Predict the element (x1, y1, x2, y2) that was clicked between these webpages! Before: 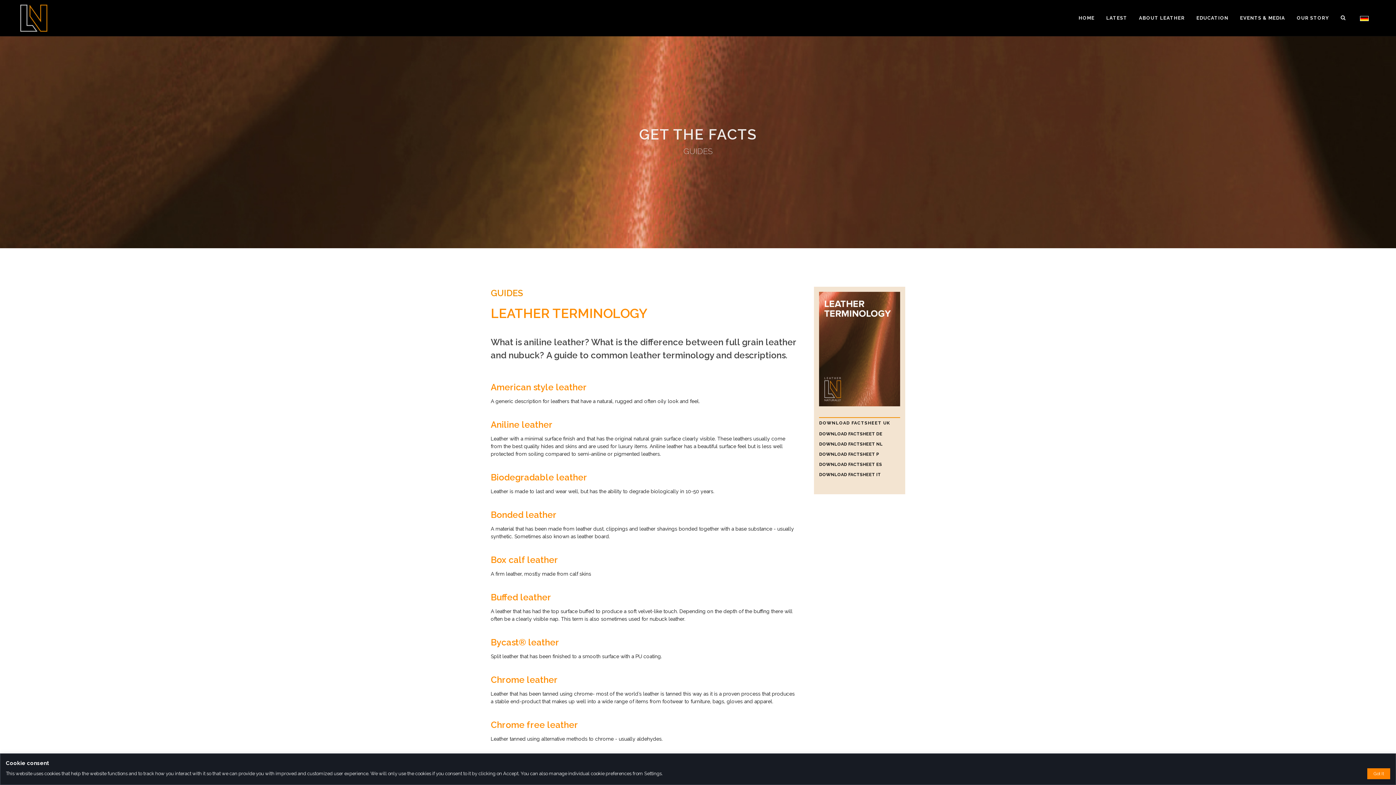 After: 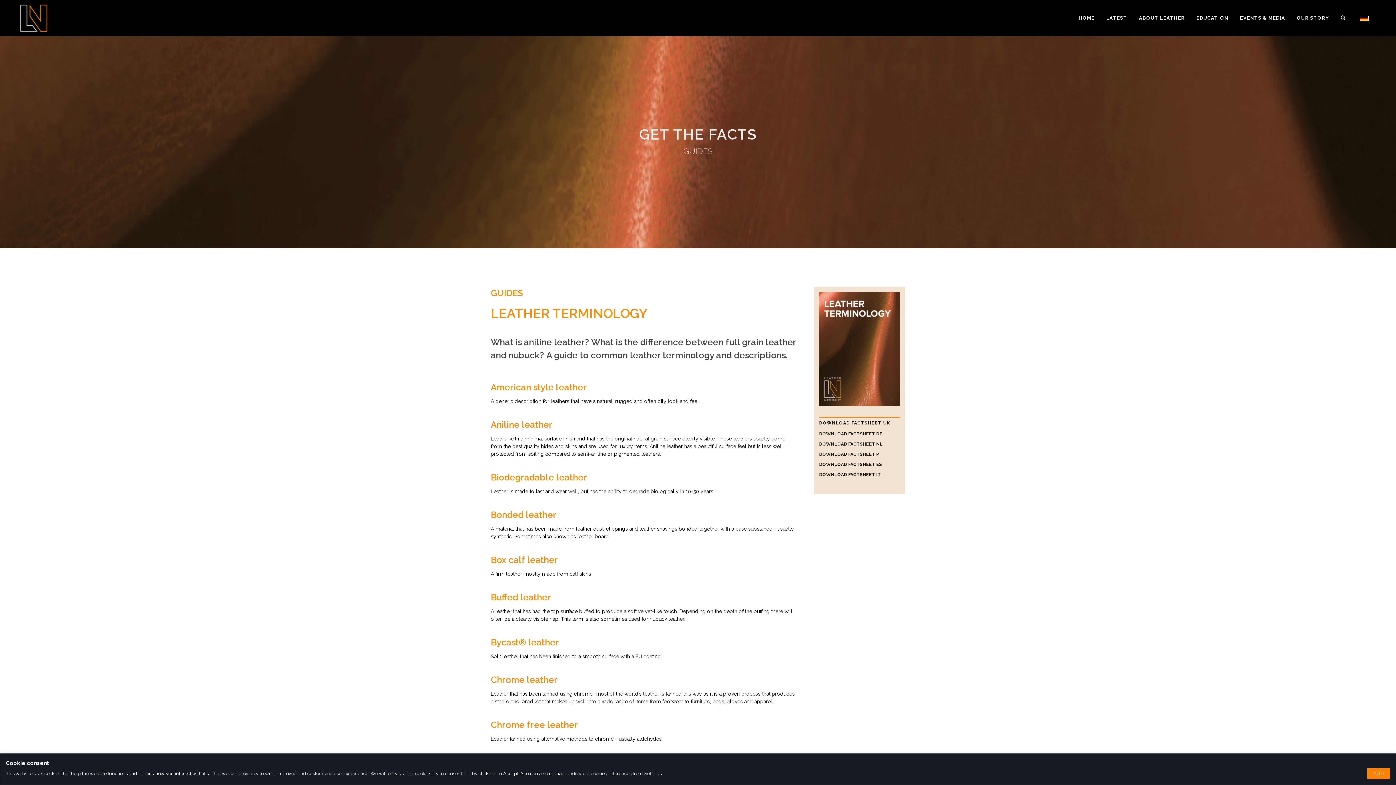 Action: bbox: (819, 345, 900, 351)